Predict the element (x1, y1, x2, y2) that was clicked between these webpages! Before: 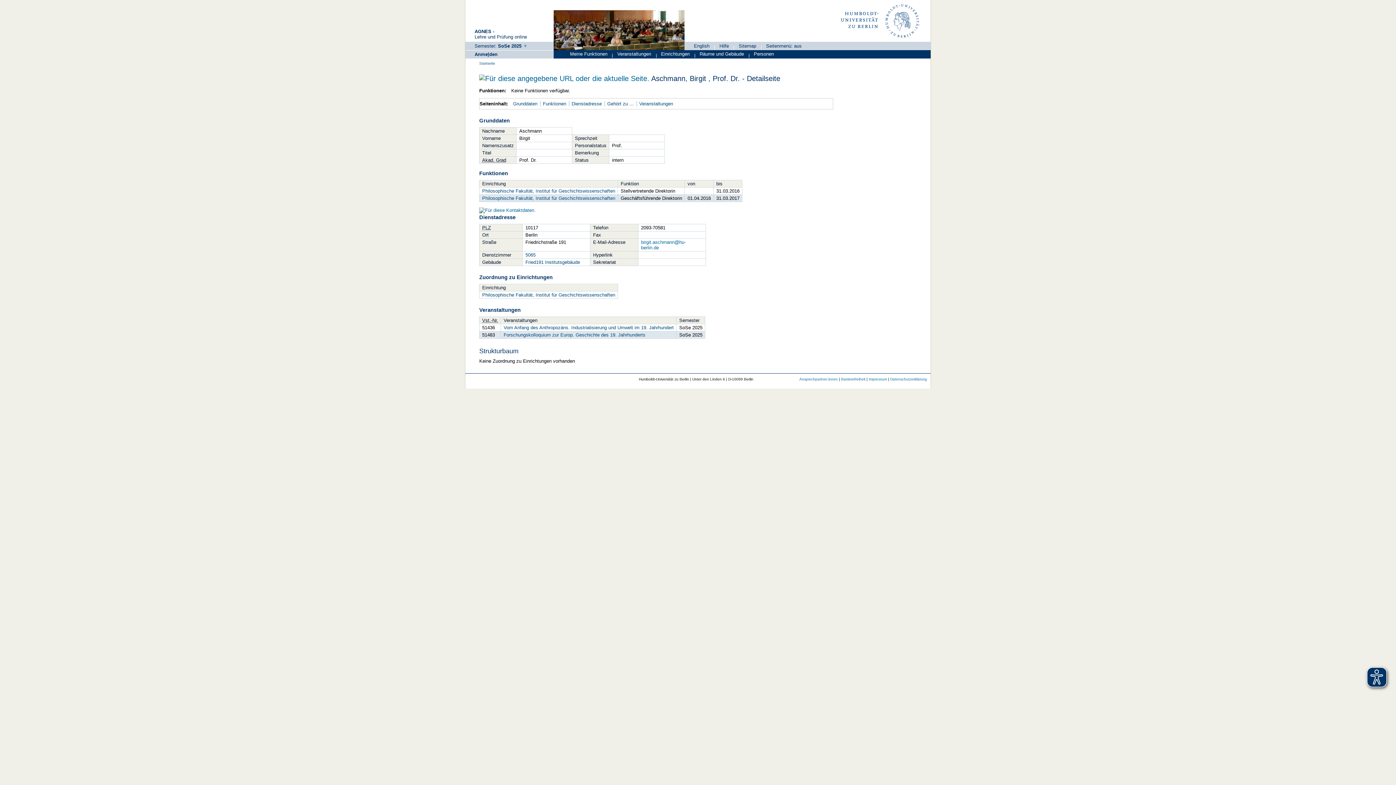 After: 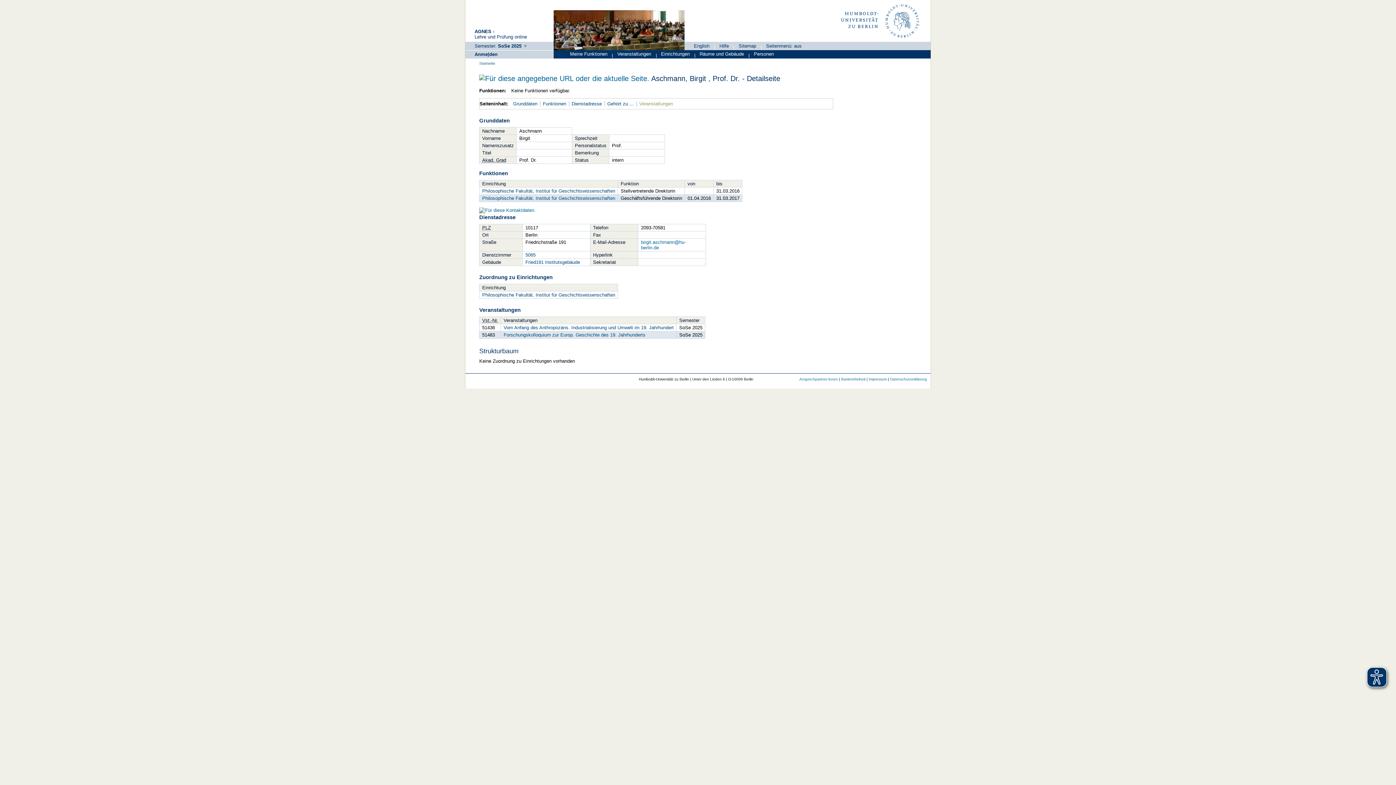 Action: bbox: (639, 101, 673, 106) label: Veranstaltungen